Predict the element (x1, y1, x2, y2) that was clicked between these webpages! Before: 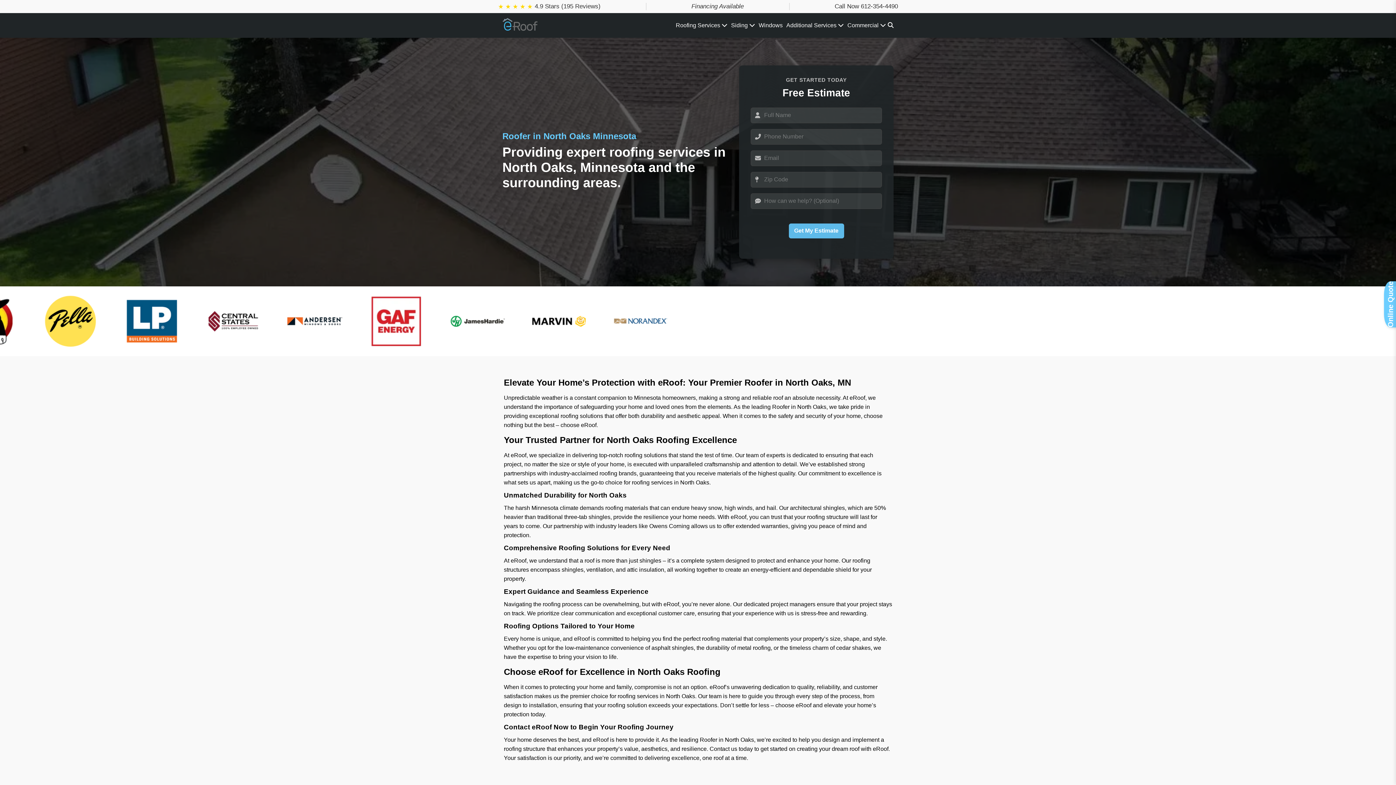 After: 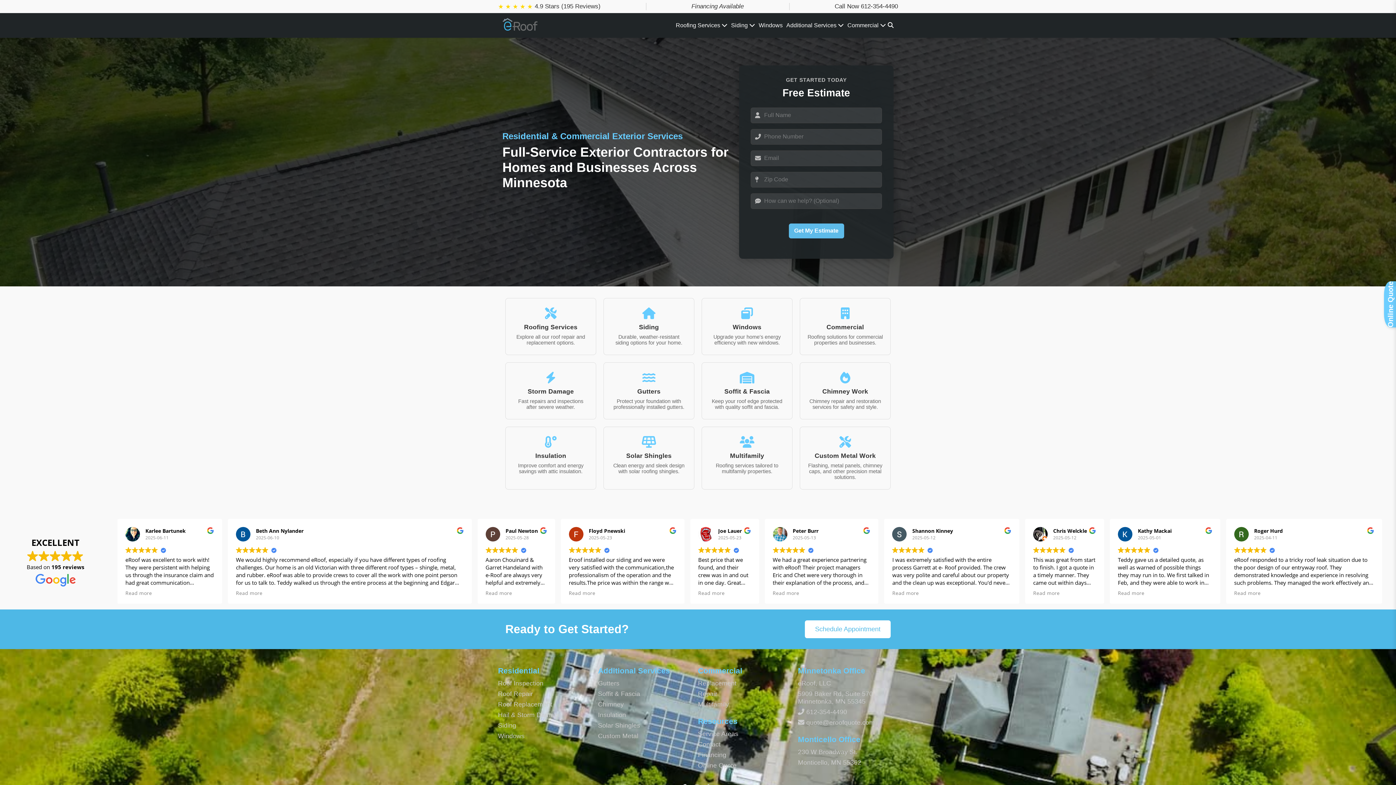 Action: bbox: (784, 16, 845, 33) label: Additional Services 